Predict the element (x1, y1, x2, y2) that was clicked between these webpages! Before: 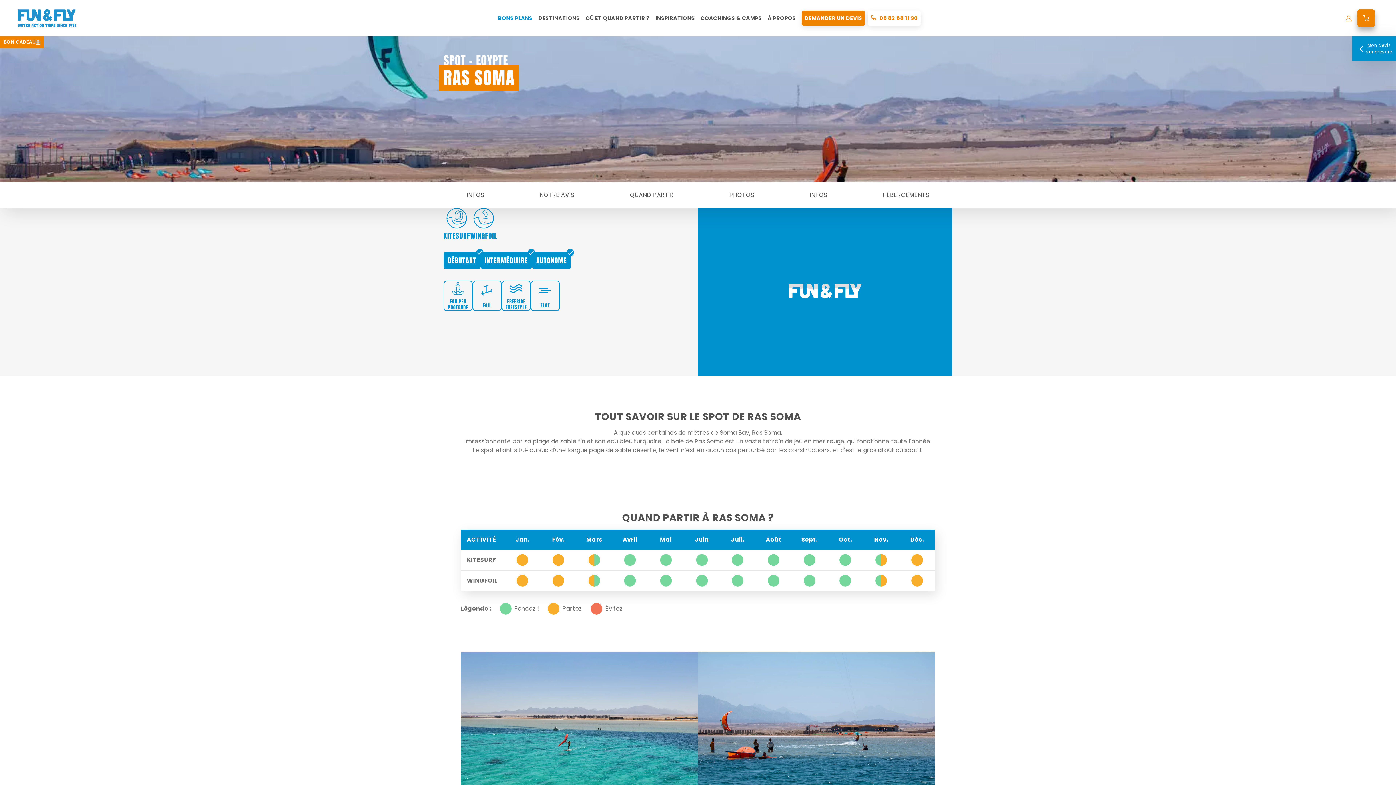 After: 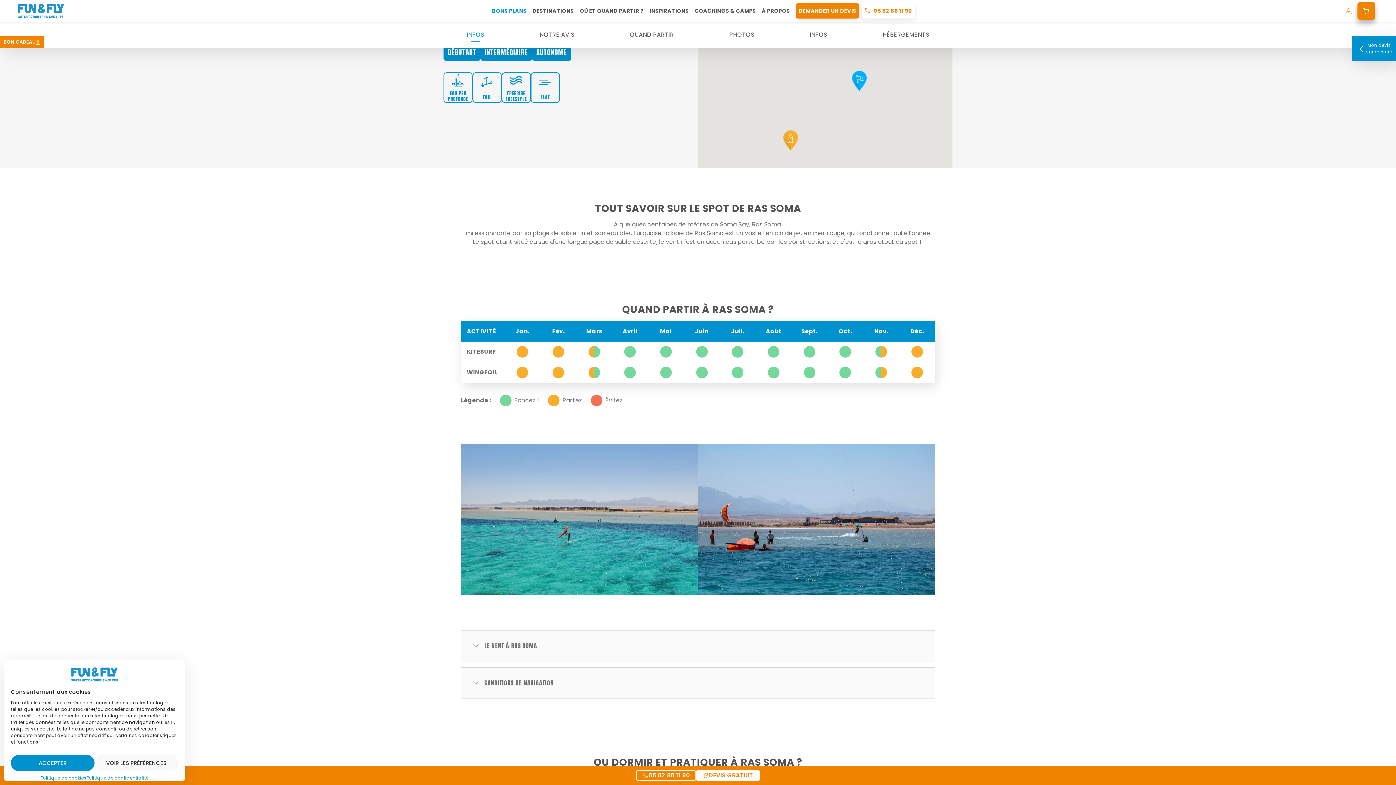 Action: label: INFOS bbox: (461, 182, 490, 208)